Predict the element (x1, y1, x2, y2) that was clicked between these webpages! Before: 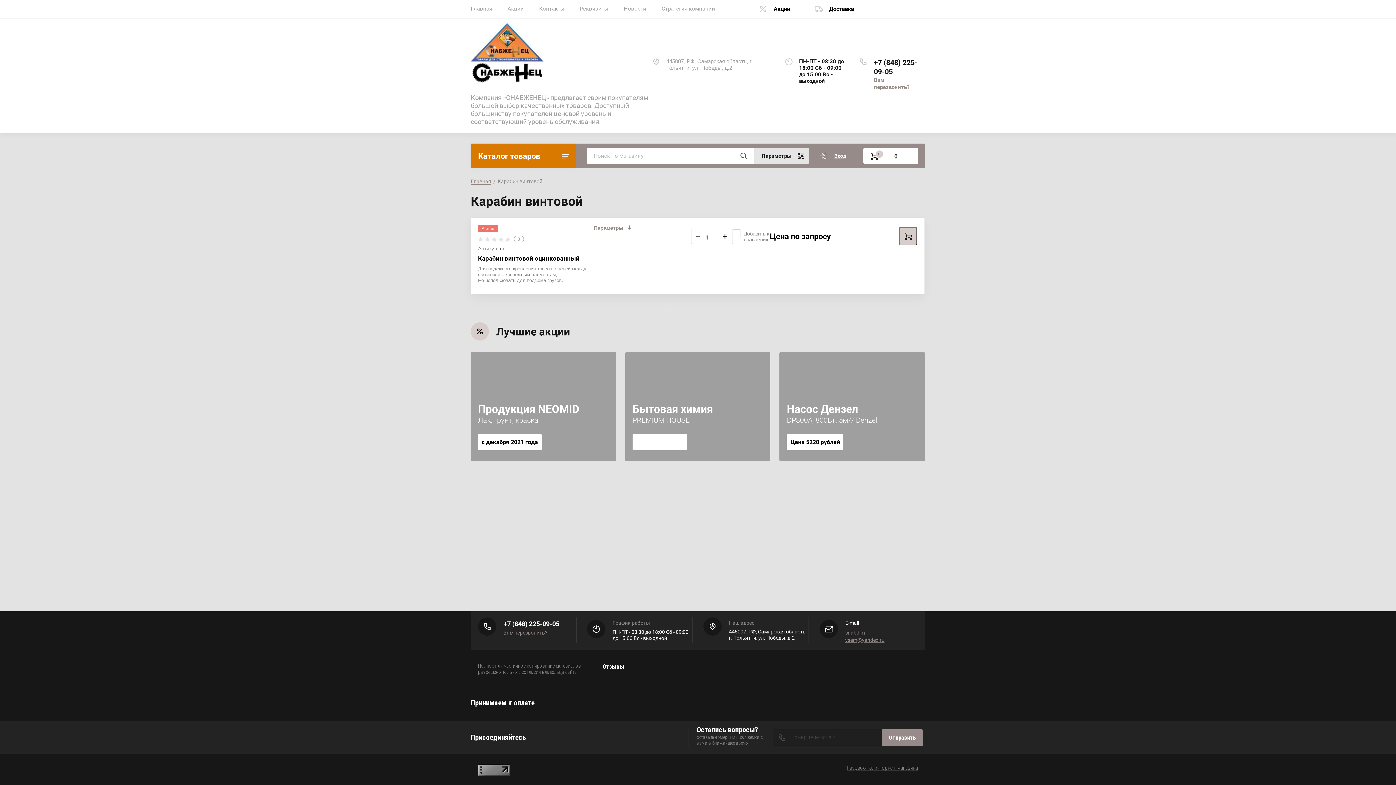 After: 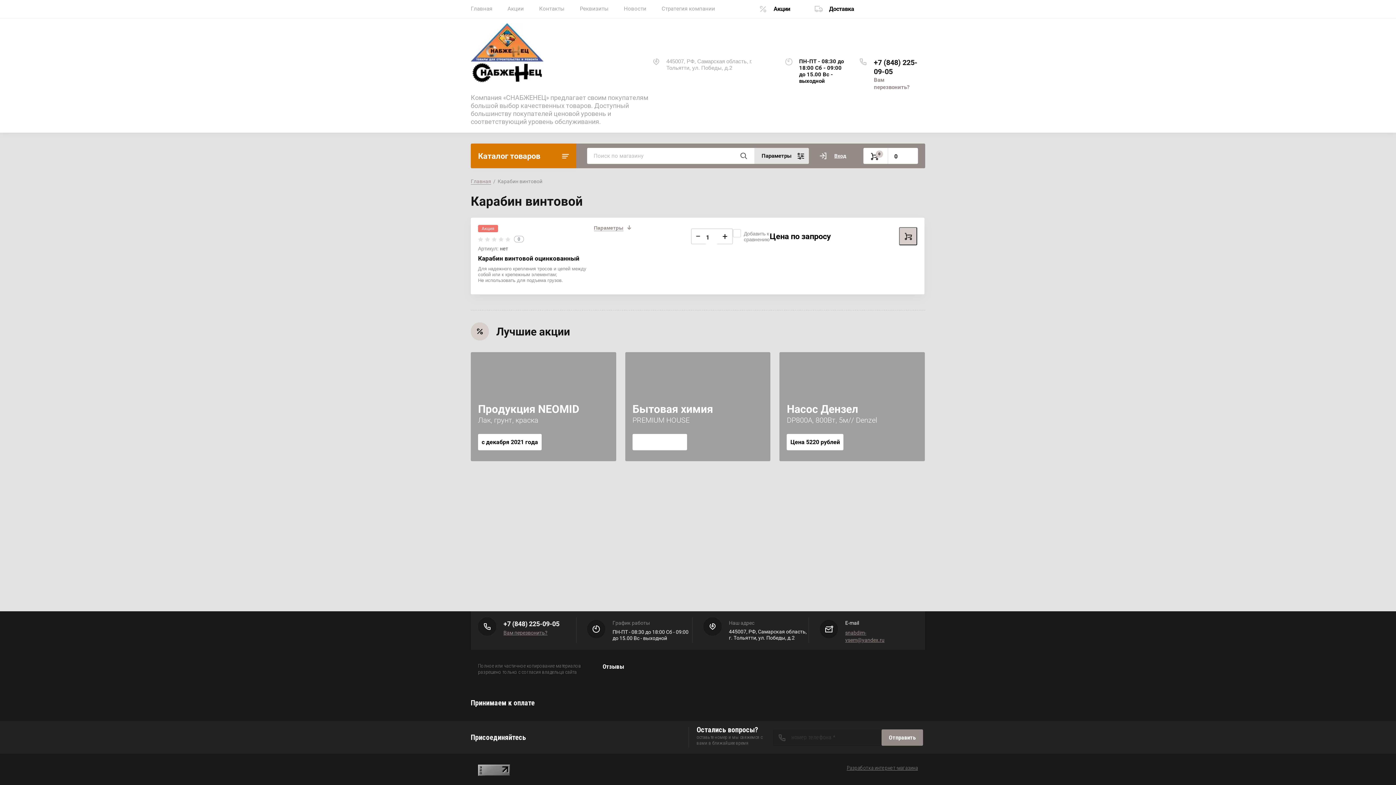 Action: bbox: (611, 693, 644, 713)